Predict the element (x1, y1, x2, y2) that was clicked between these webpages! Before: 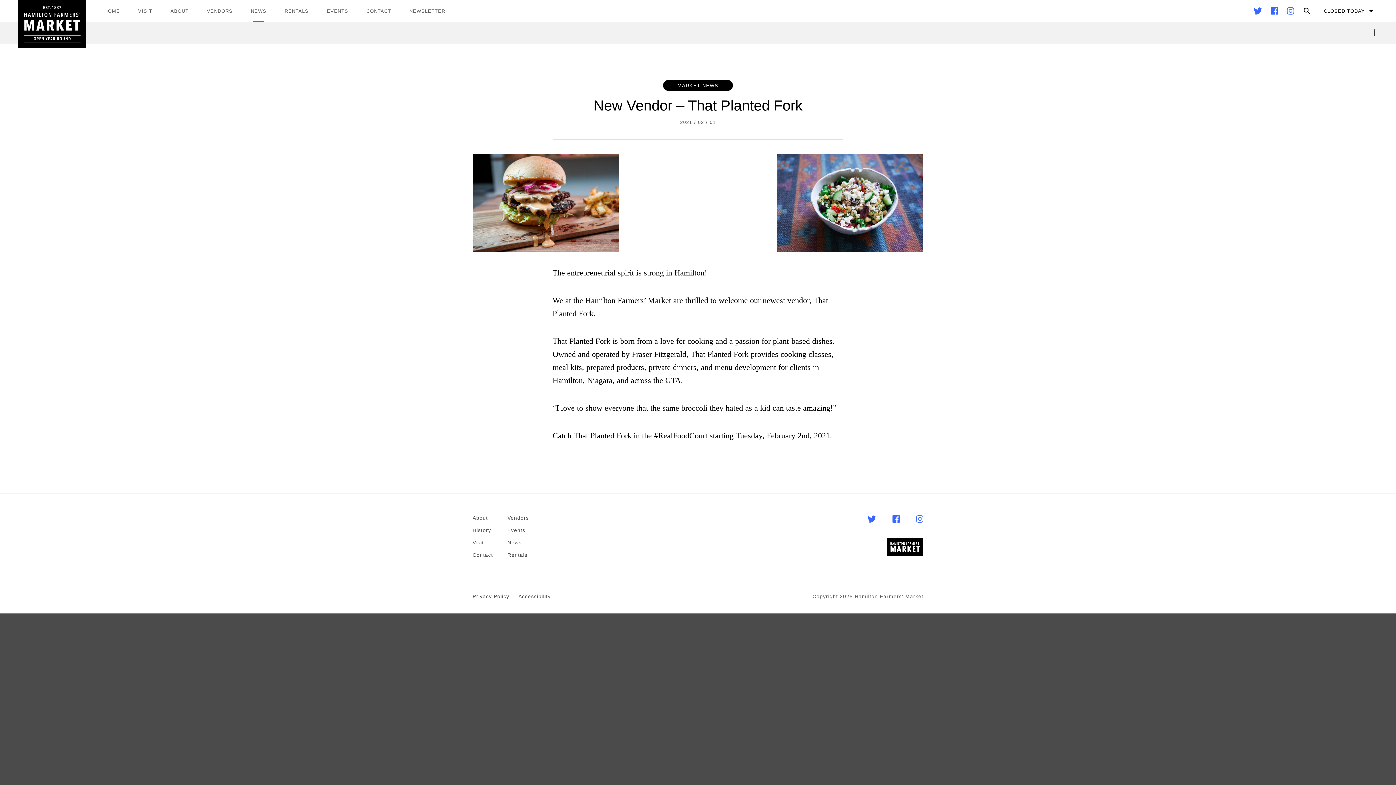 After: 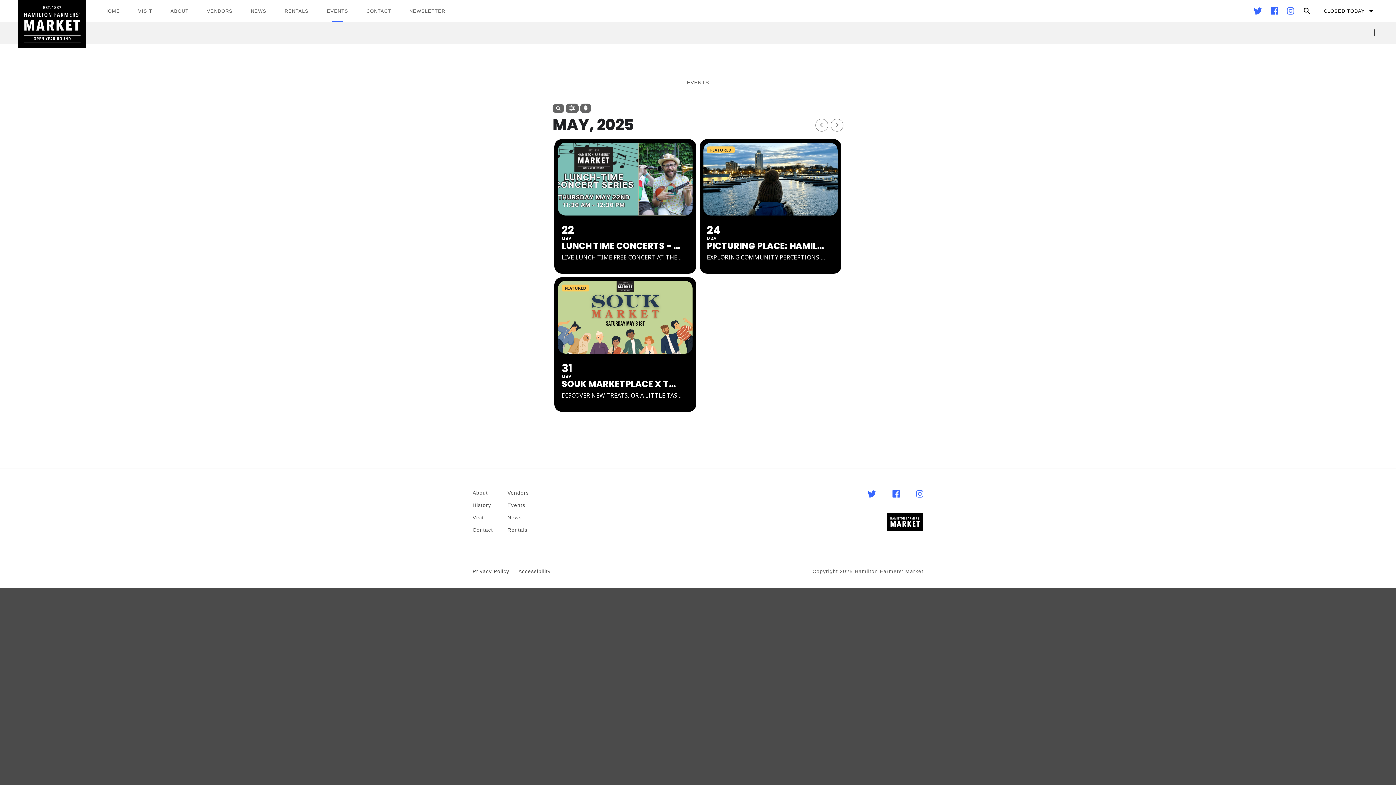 Action: bbox: (507, 527, 529, 533) label: Events